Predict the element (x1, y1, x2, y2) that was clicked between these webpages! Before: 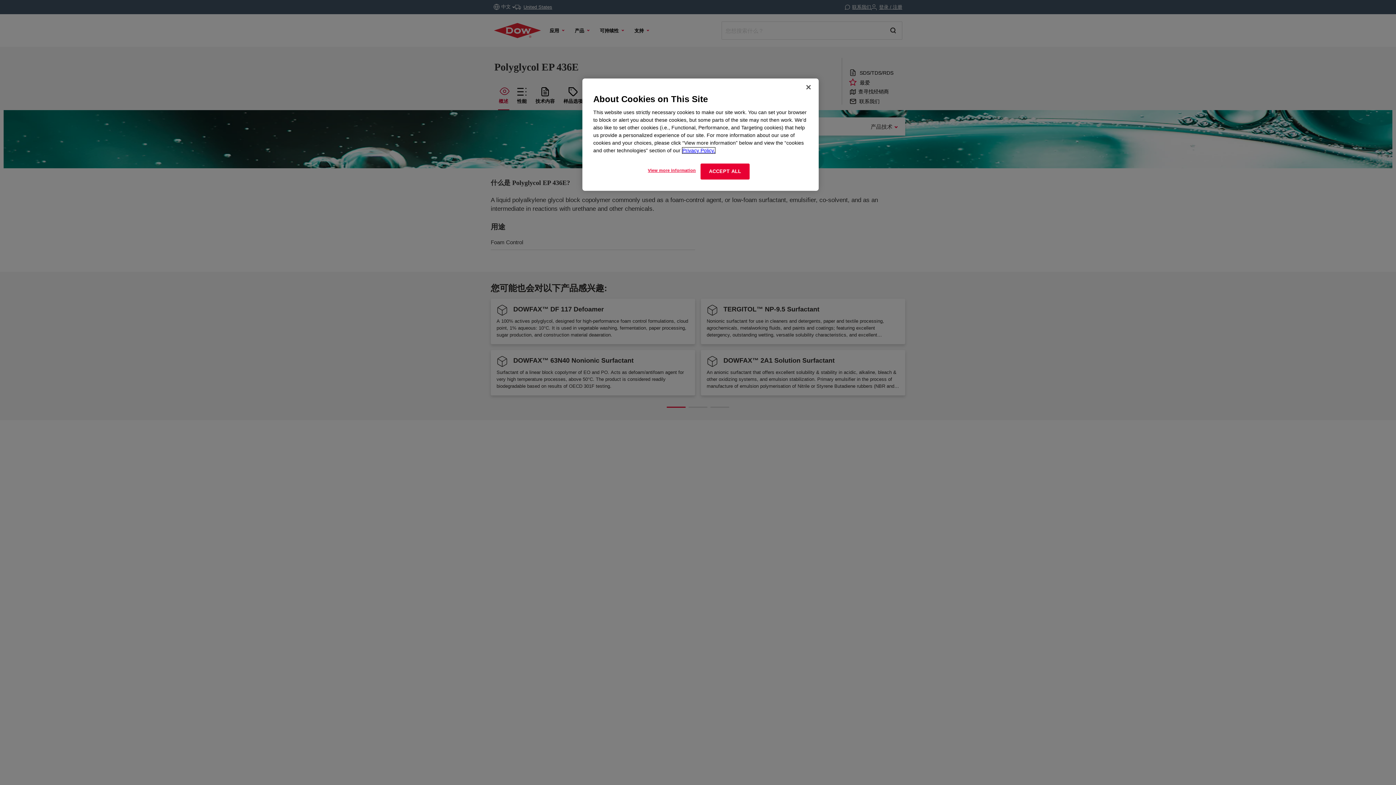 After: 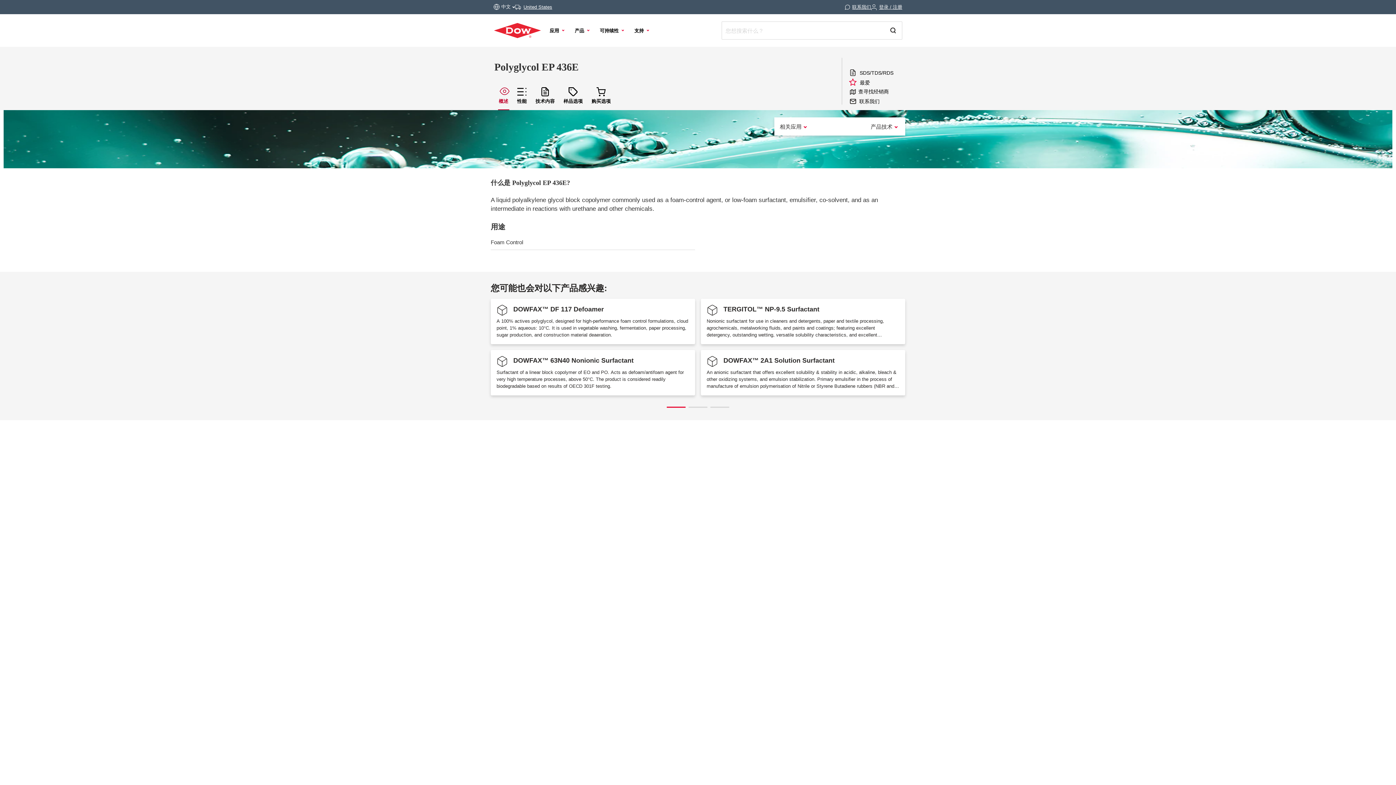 Action: bbox: (800, 79, 816, 95) label: Close